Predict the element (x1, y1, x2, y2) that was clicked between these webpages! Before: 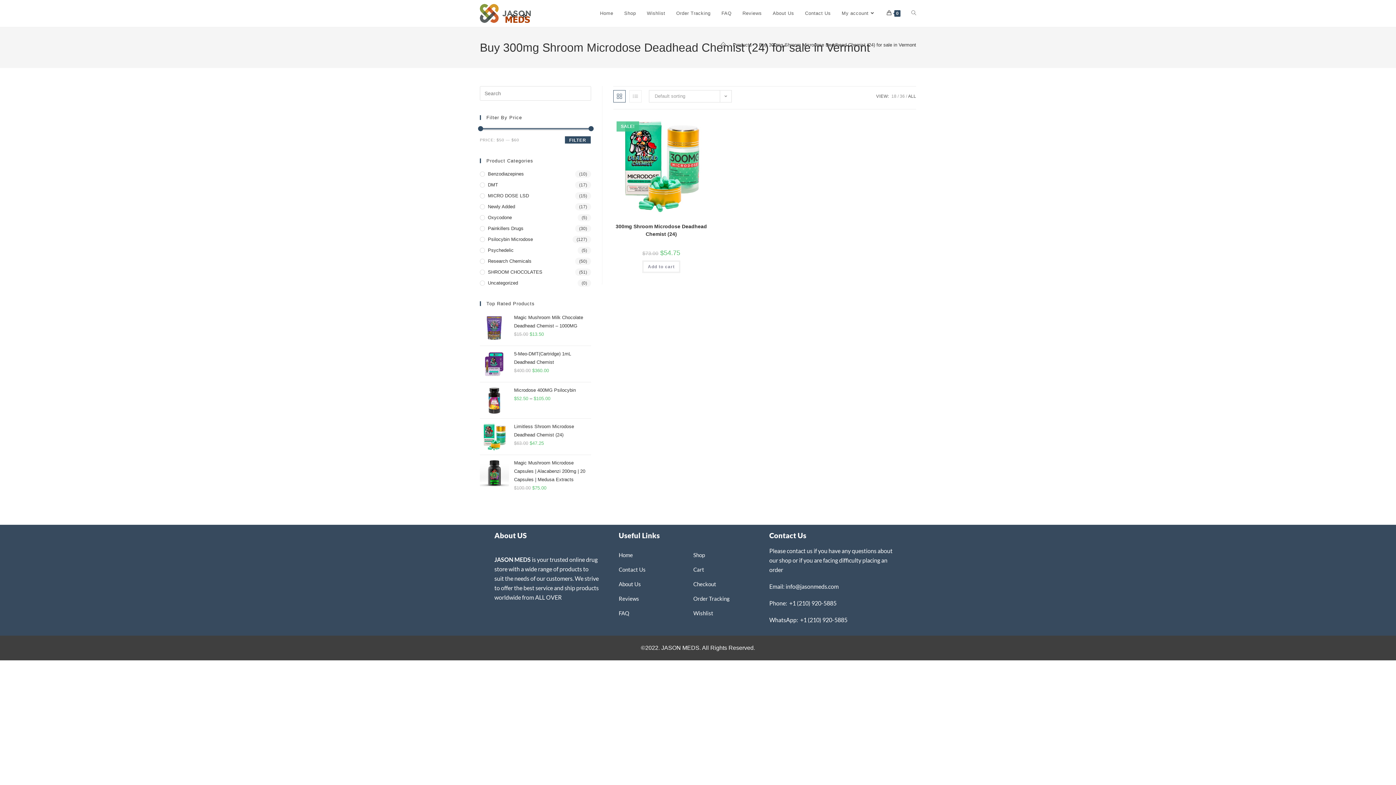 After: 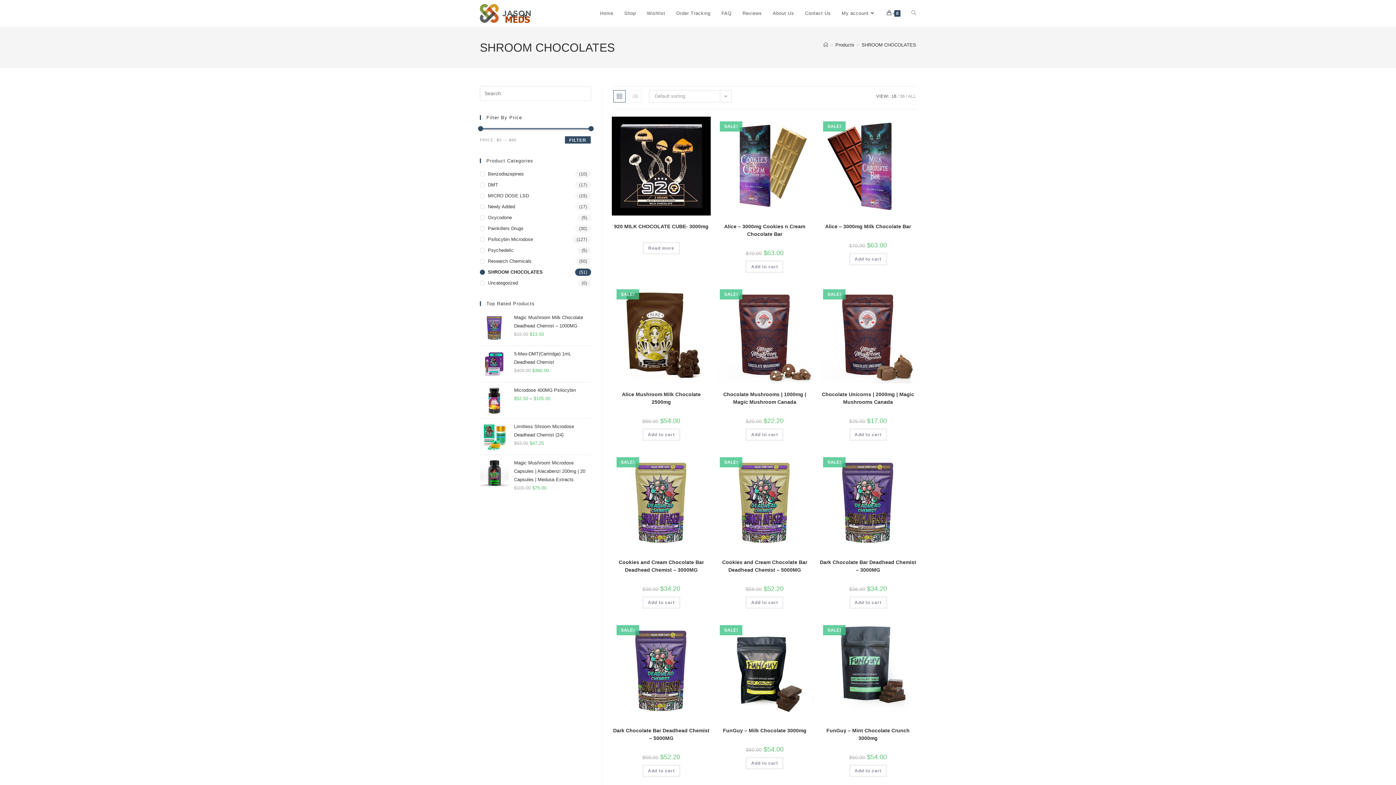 Action: label: SHROOM CHOCOLATES bbox: (480, 268, 591, 276)